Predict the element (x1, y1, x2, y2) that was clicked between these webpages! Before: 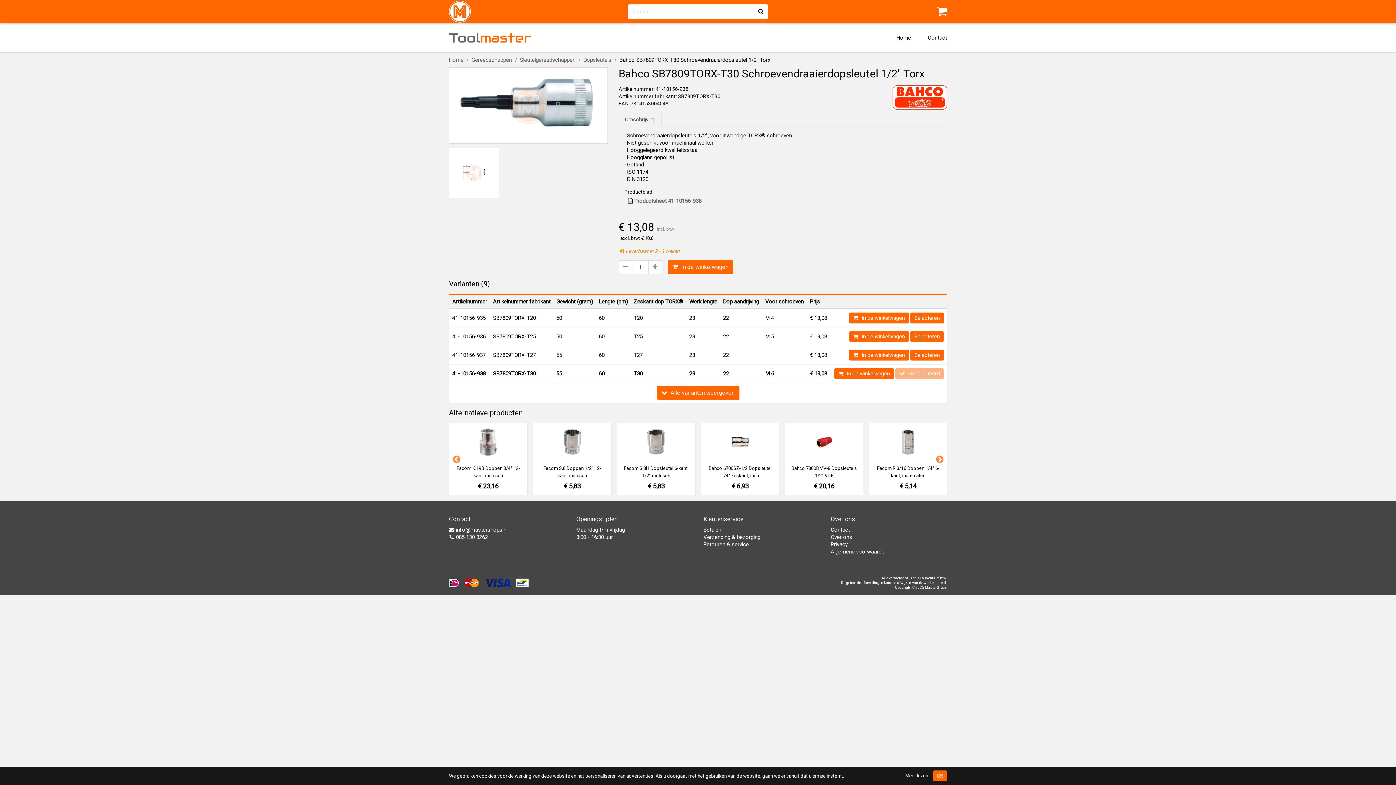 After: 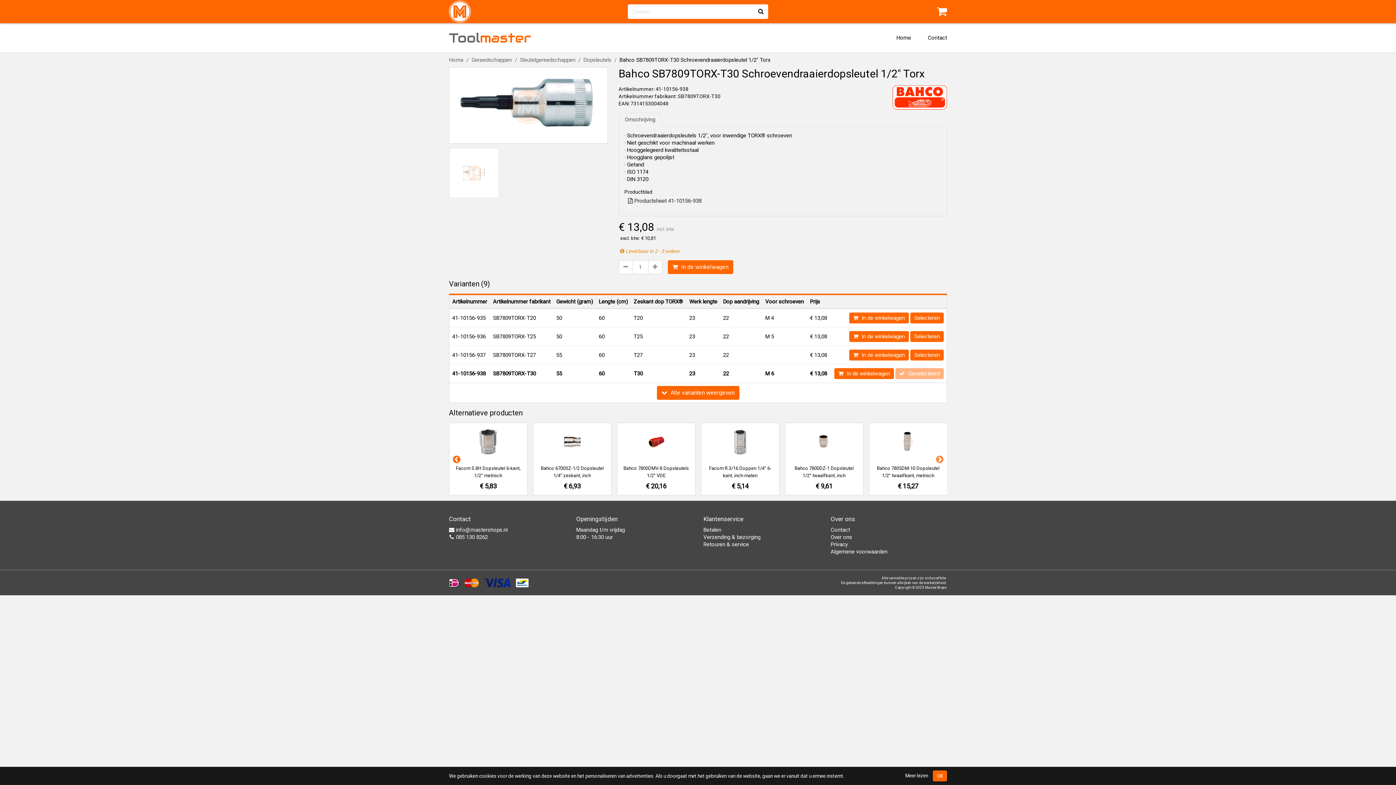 Action: bbox: (452, 455, 459, 462) label: Previous